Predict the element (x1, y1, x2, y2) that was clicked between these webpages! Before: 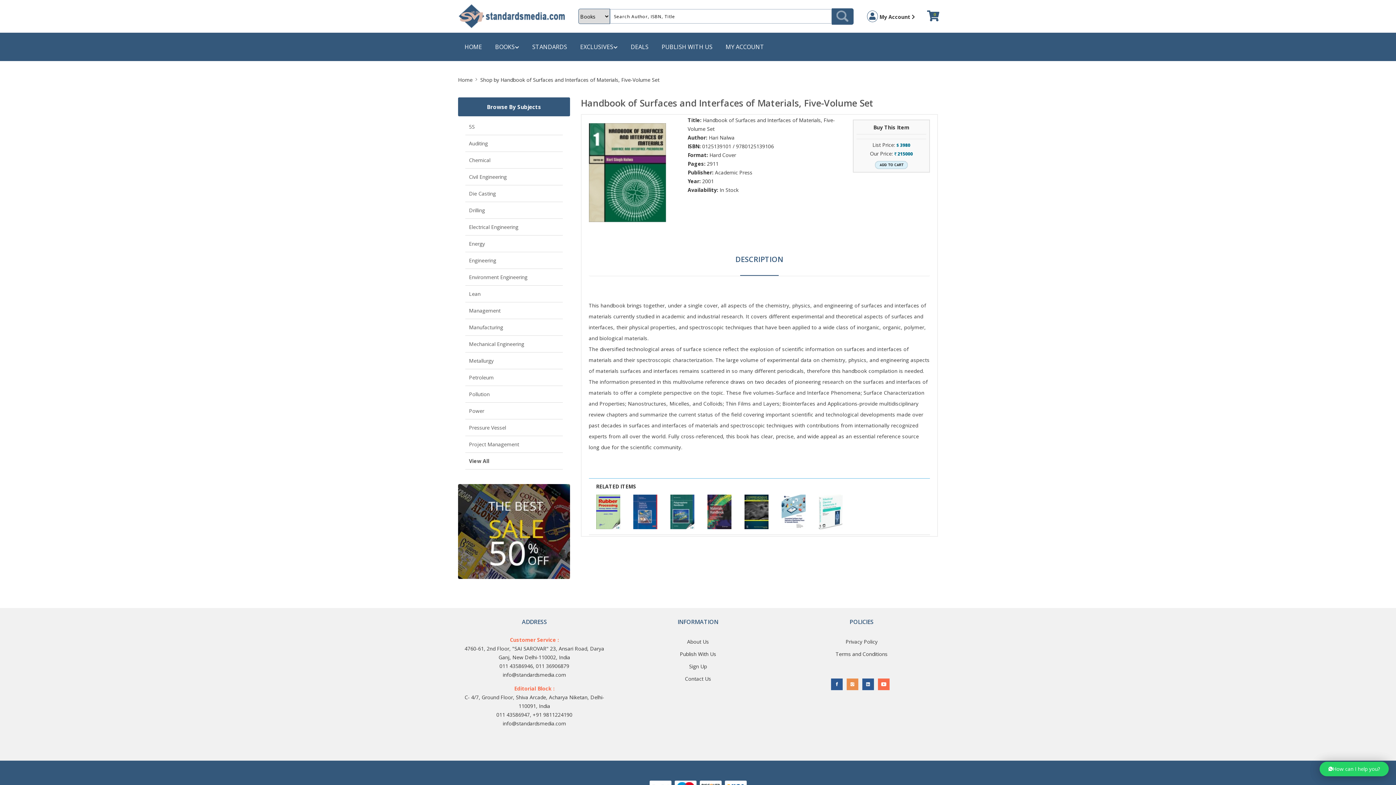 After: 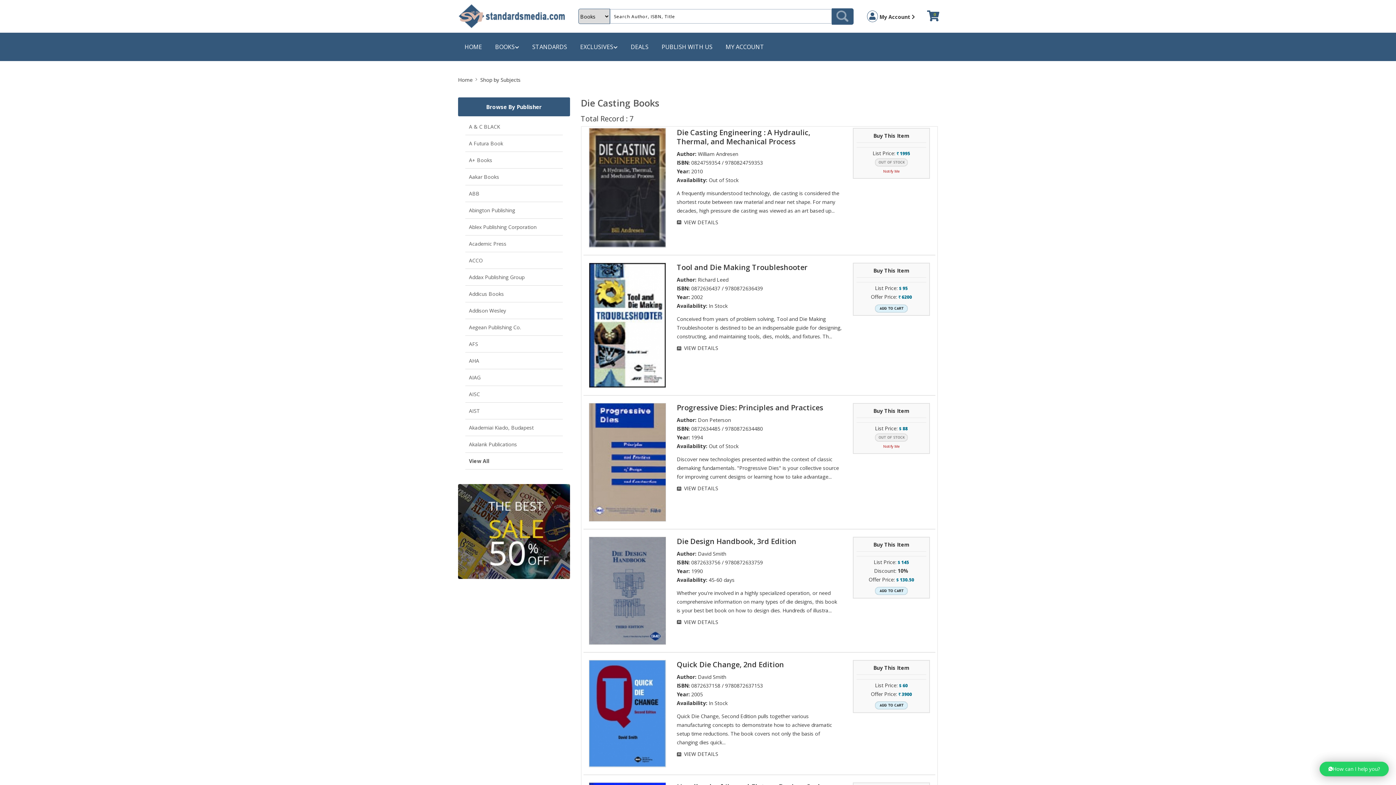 Action: bbox: (465, 185, 562, 202) label: Die Casting